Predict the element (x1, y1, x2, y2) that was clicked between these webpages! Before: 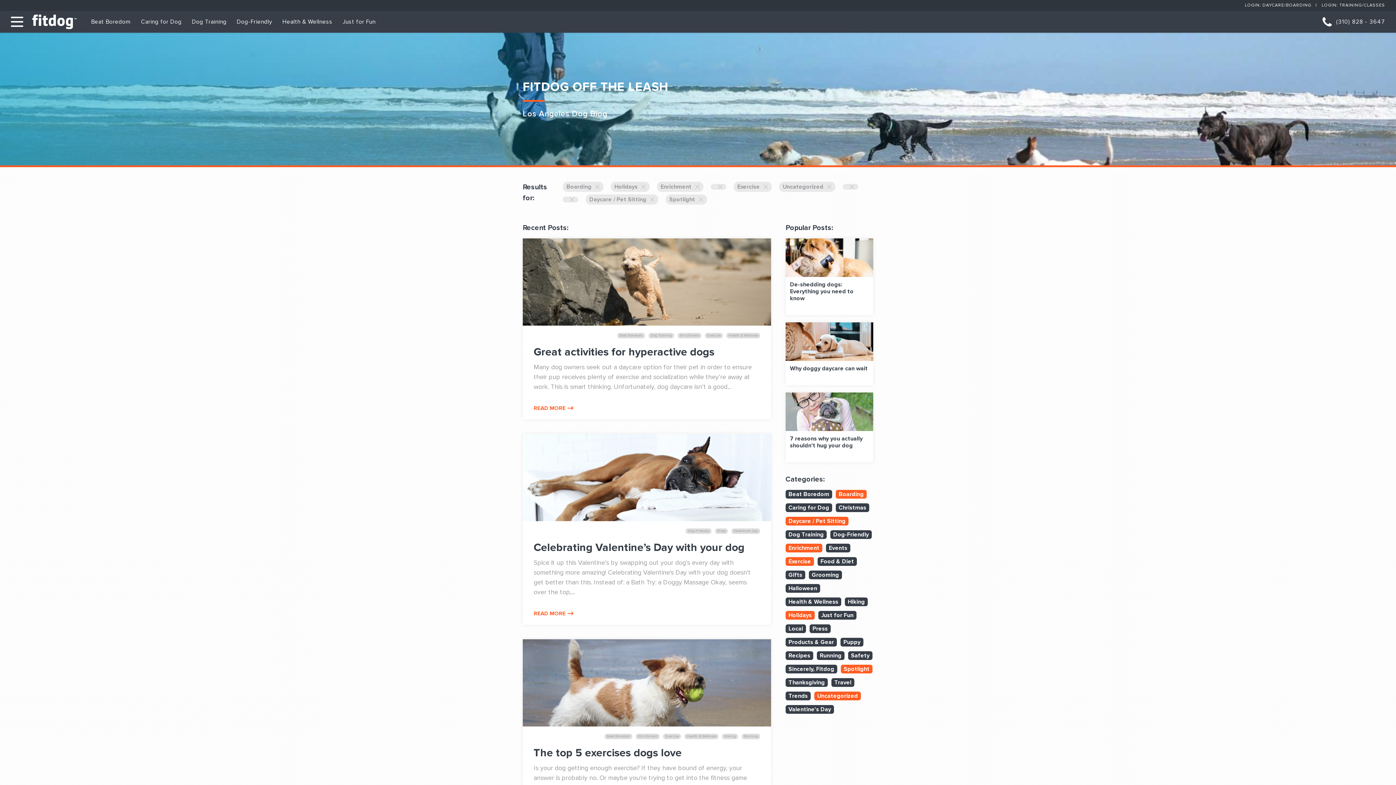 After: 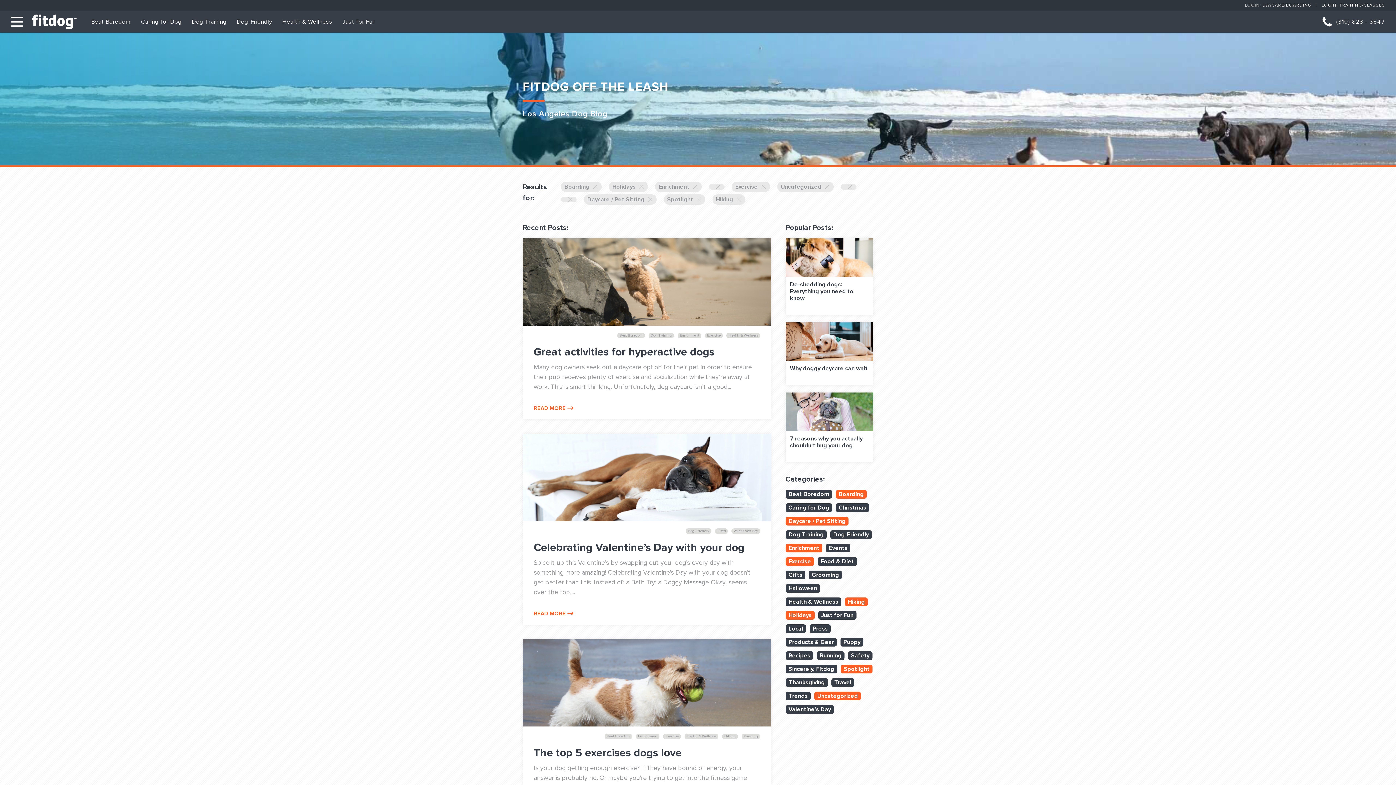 Action: bbox: (845, 597, 868, 606) label: Hiking